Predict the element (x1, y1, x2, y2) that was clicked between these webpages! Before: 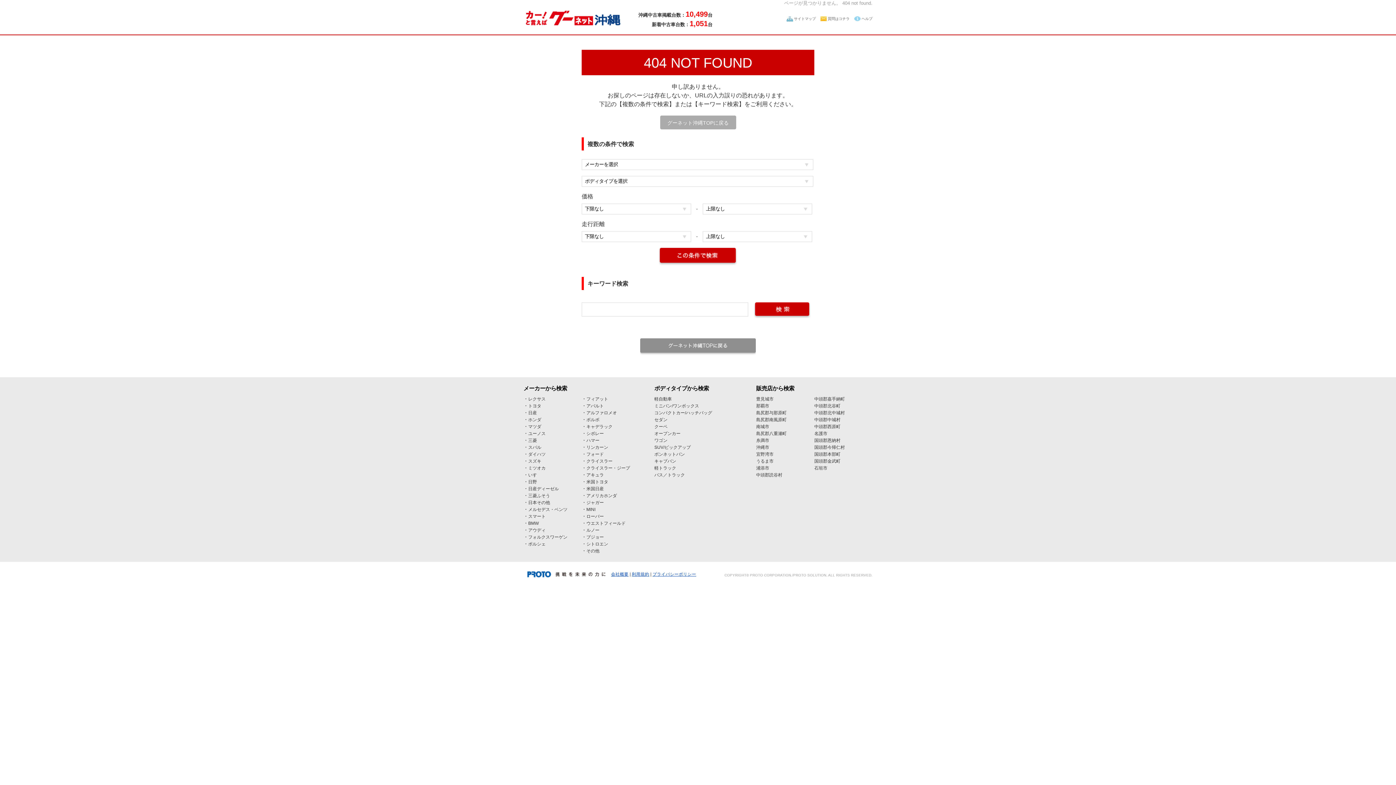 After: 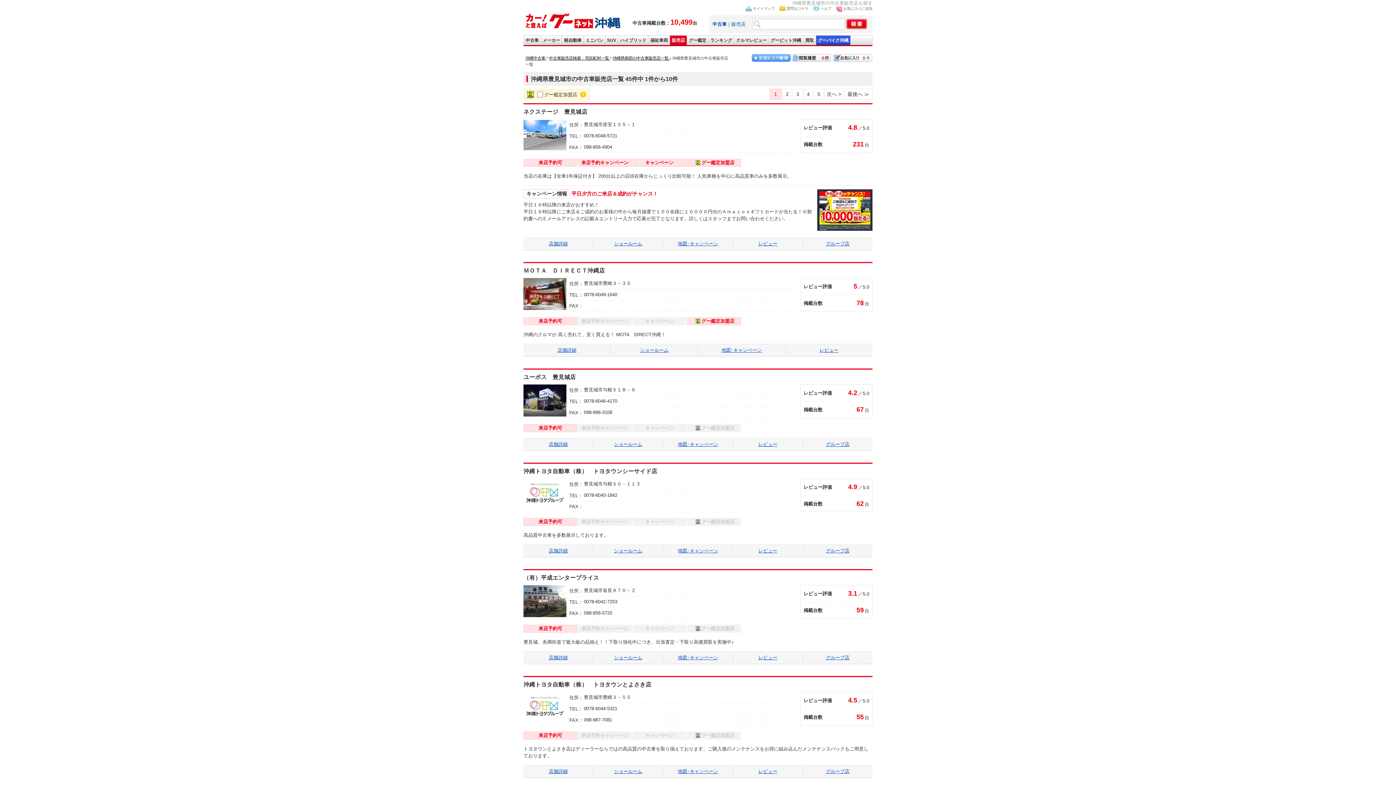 Action: label: 豊見城市 bbox: (756, 396, 773, 401)